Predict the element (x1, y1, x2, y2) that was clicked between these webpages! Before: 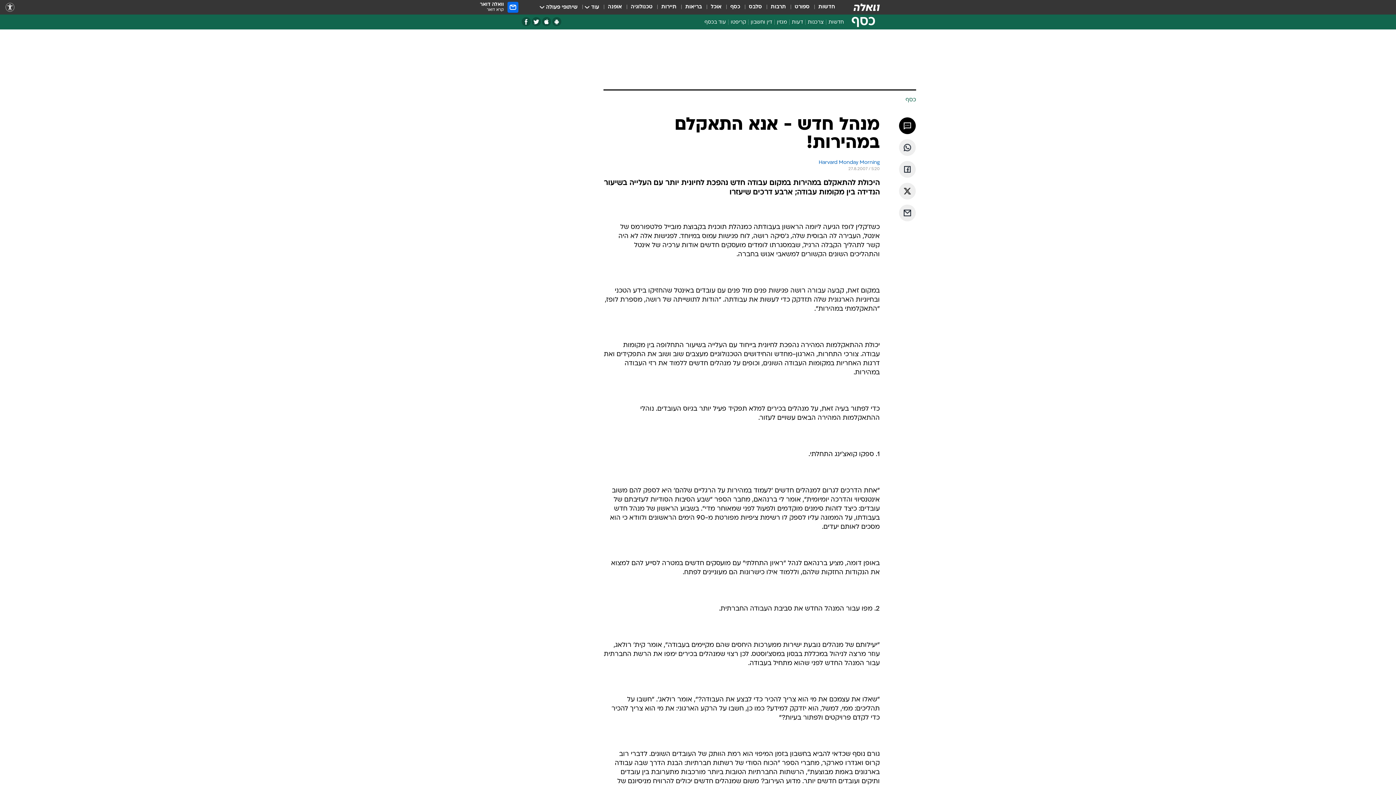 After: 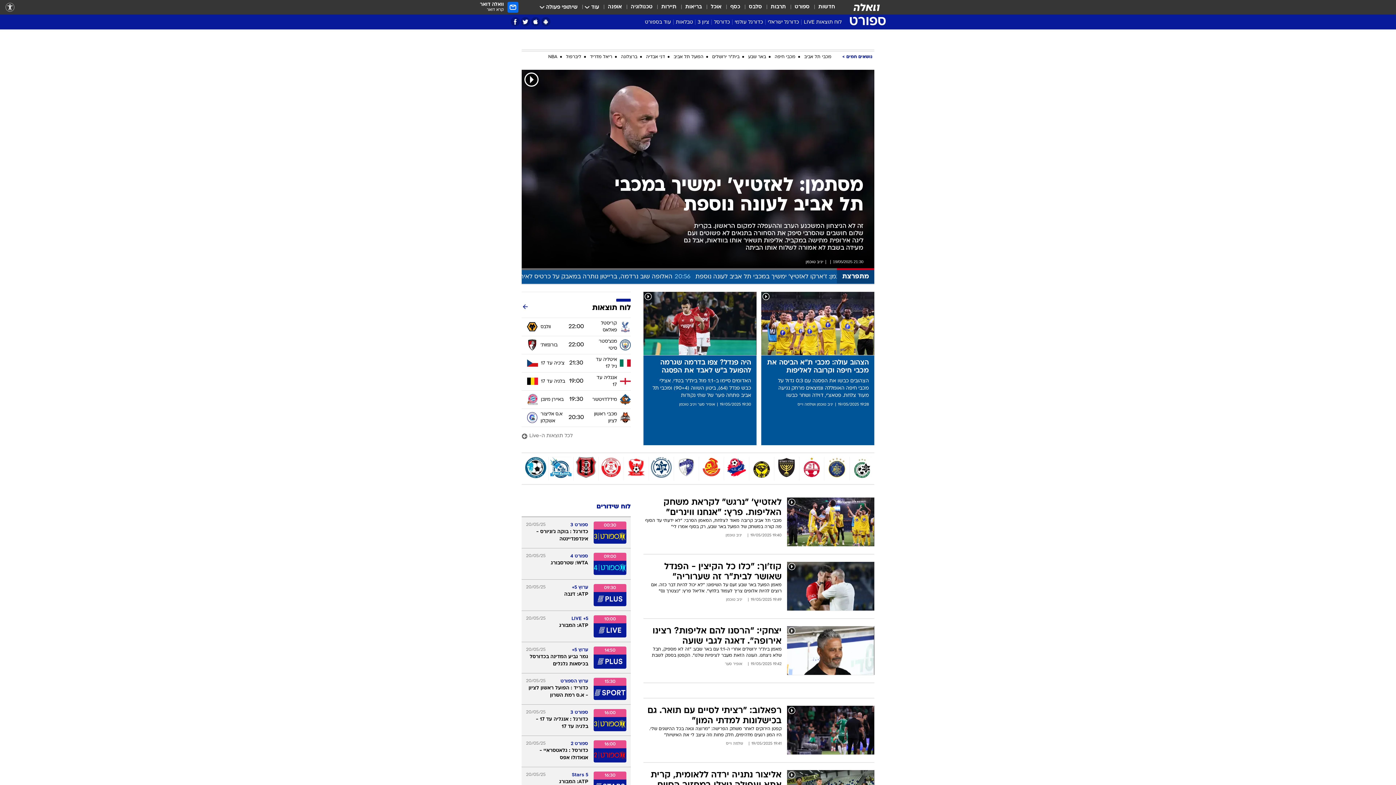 Action: bbox: (794, 3, 809, 11) label: ספורט